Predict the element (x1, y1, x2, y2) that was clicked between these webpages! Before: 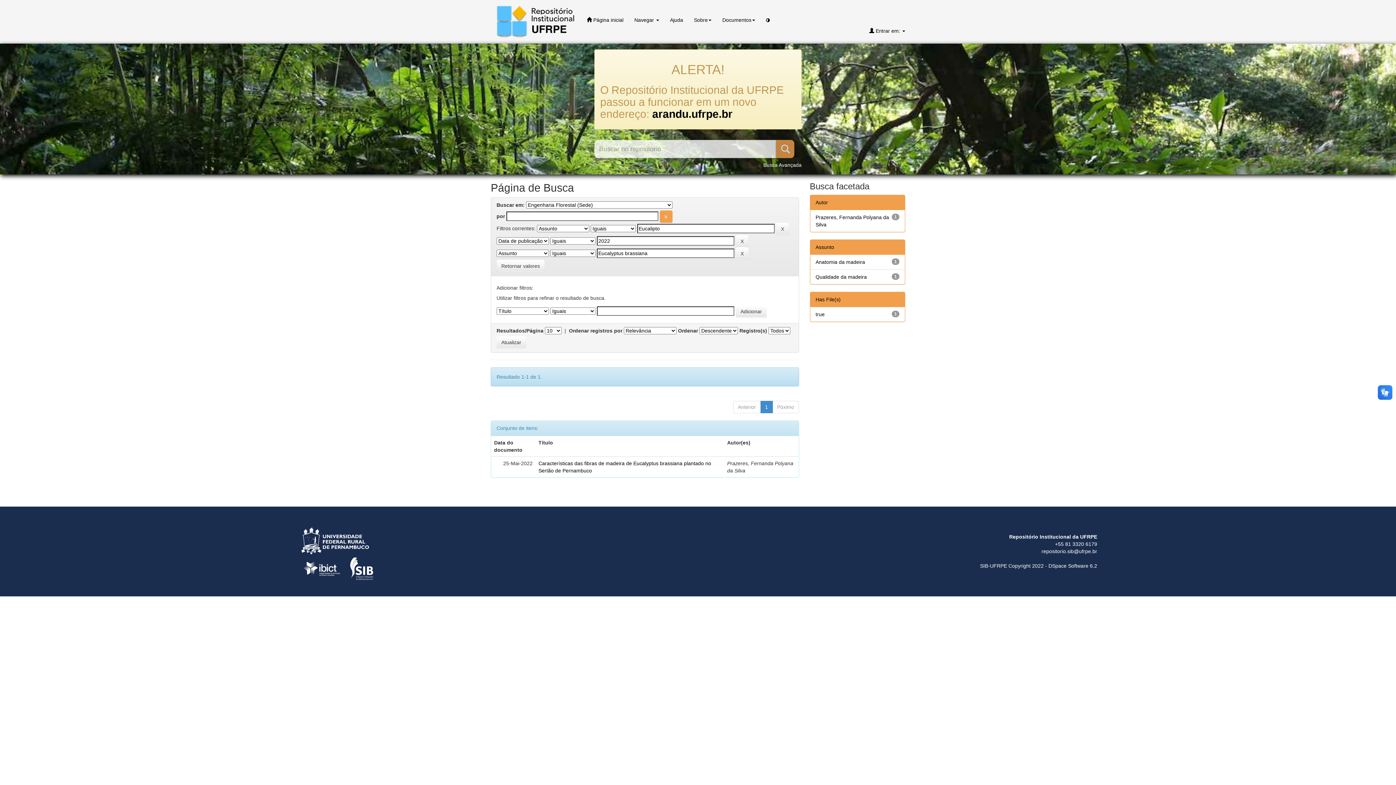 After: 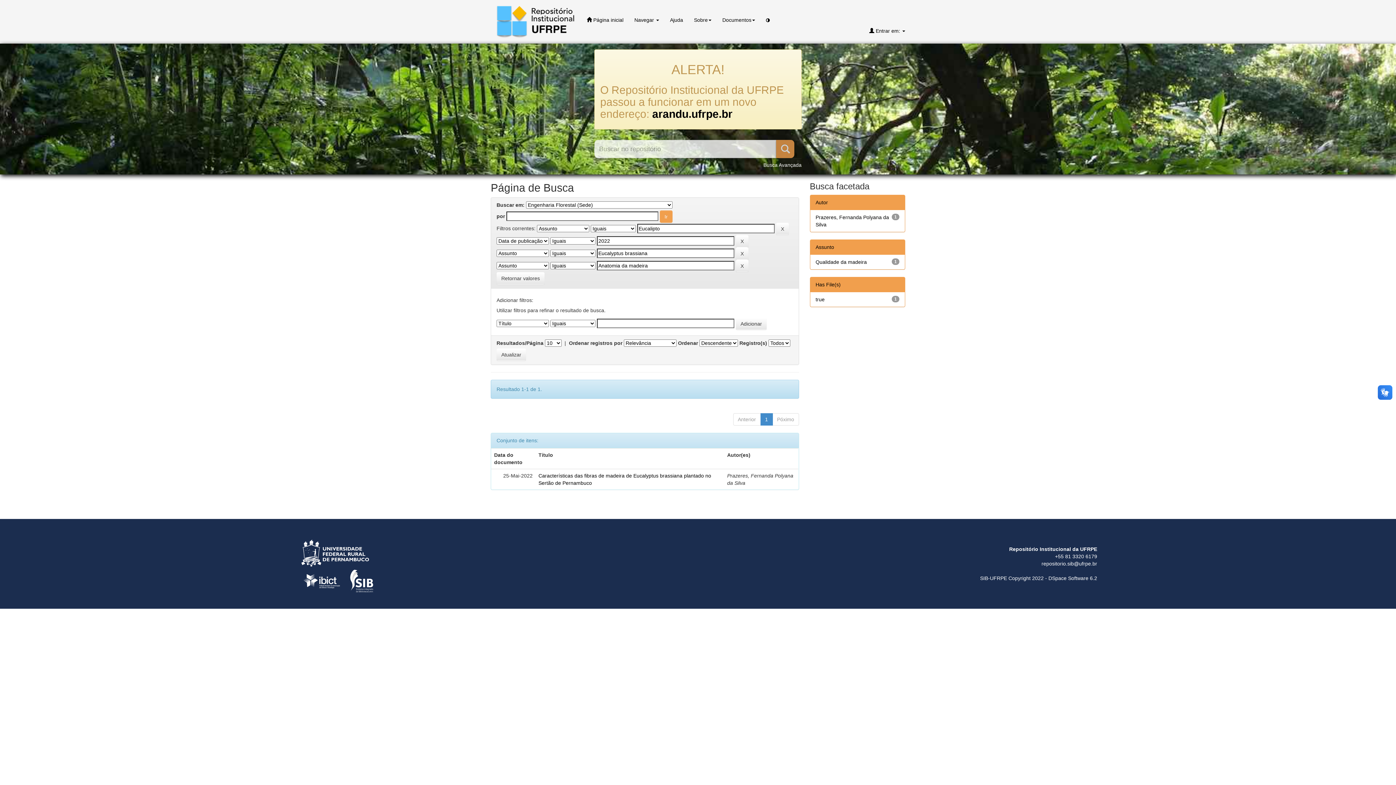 Action: bbox: (815, 259, 865, 265) label: Anatomia da madeira